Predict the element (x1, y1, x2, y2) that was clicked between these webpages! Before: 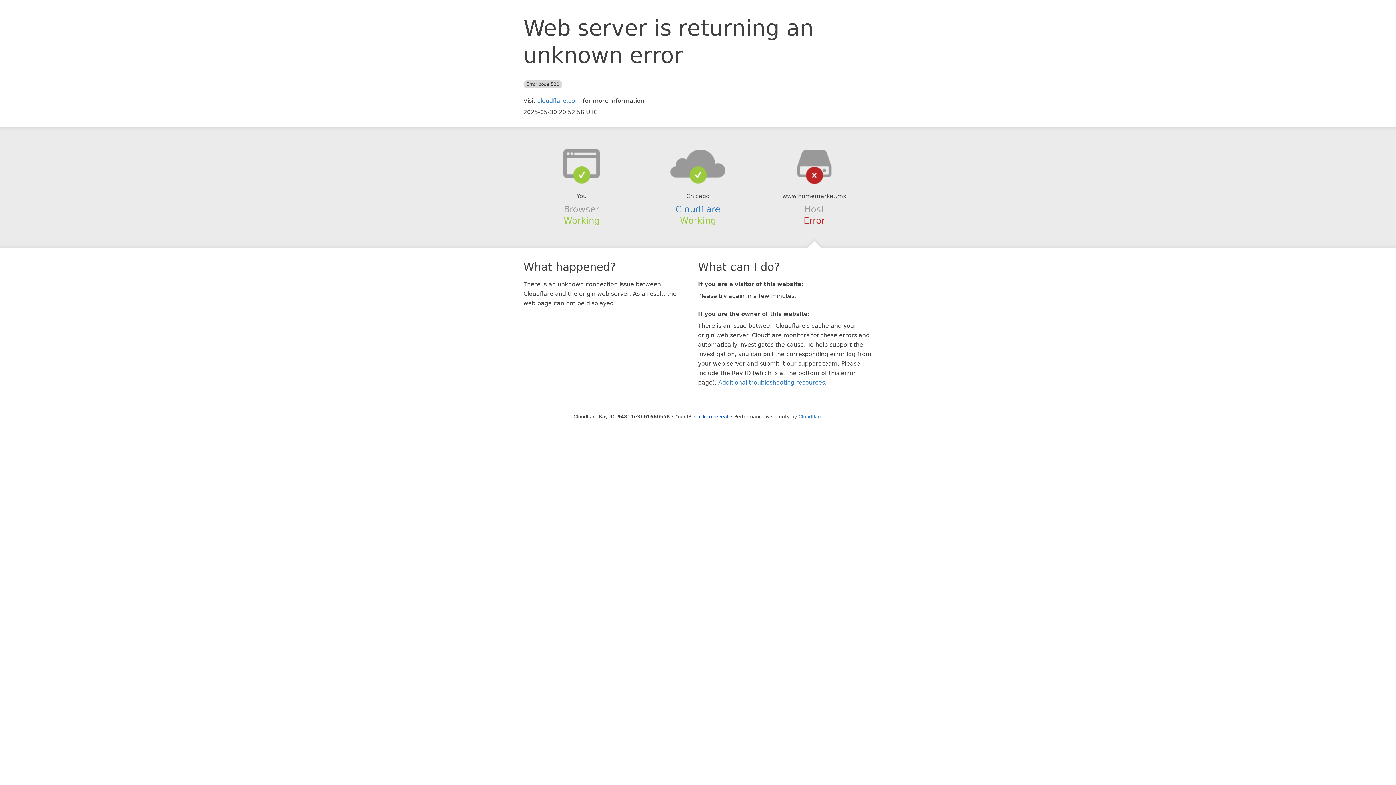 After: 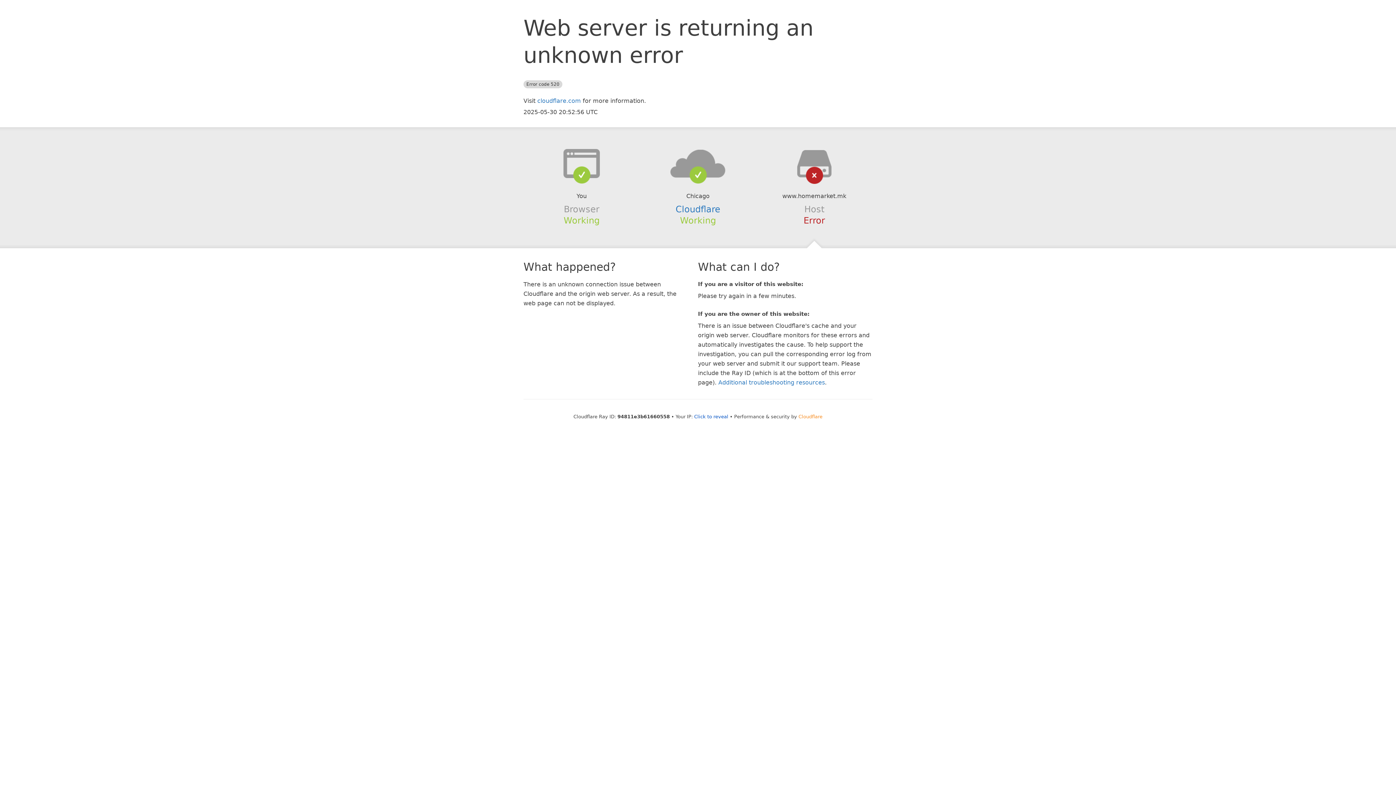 Action: label: Cloudflare bbox: (798, 414, 822, 419)